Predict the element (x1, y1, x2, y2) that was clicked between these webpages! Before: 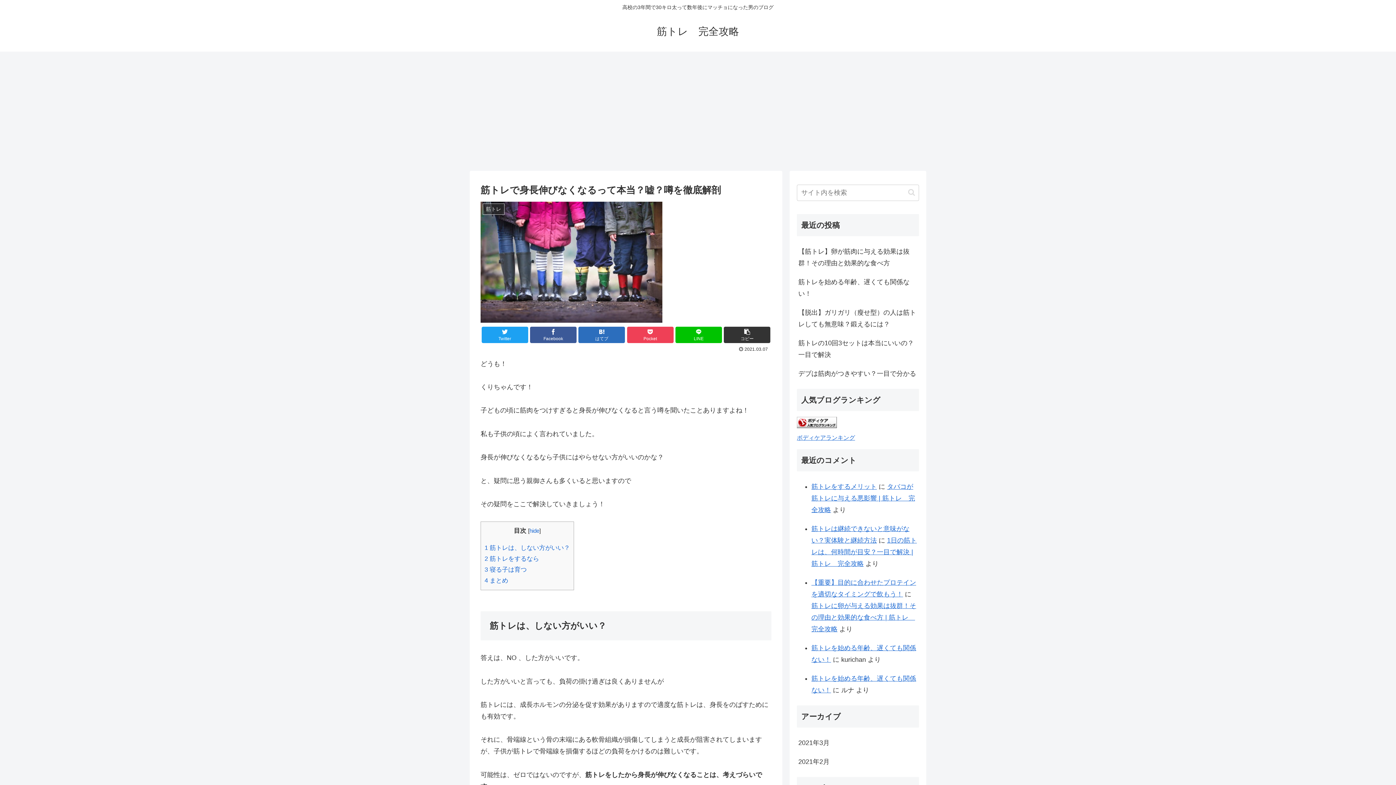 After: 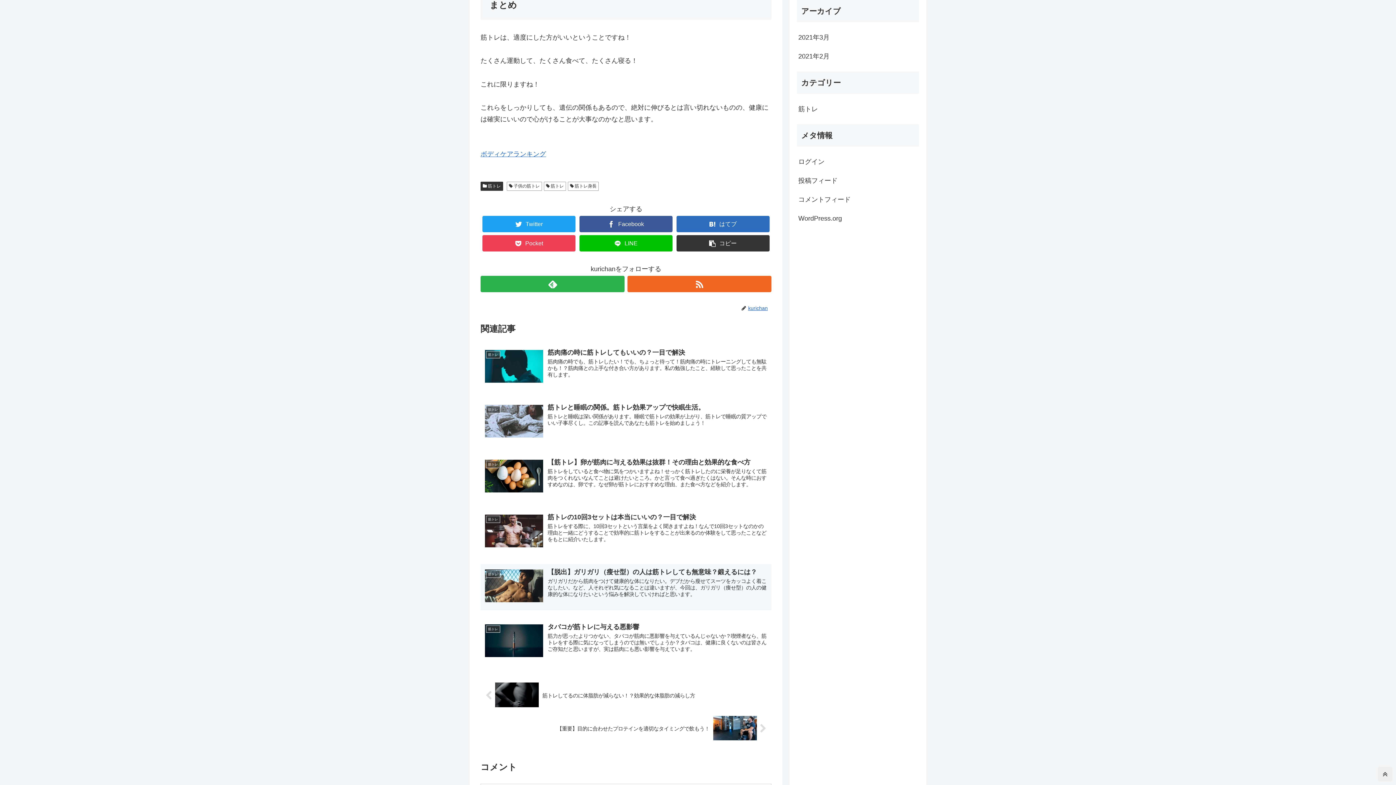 Action: bbox: (484, 577, 508, 584) label: 4 まとめ